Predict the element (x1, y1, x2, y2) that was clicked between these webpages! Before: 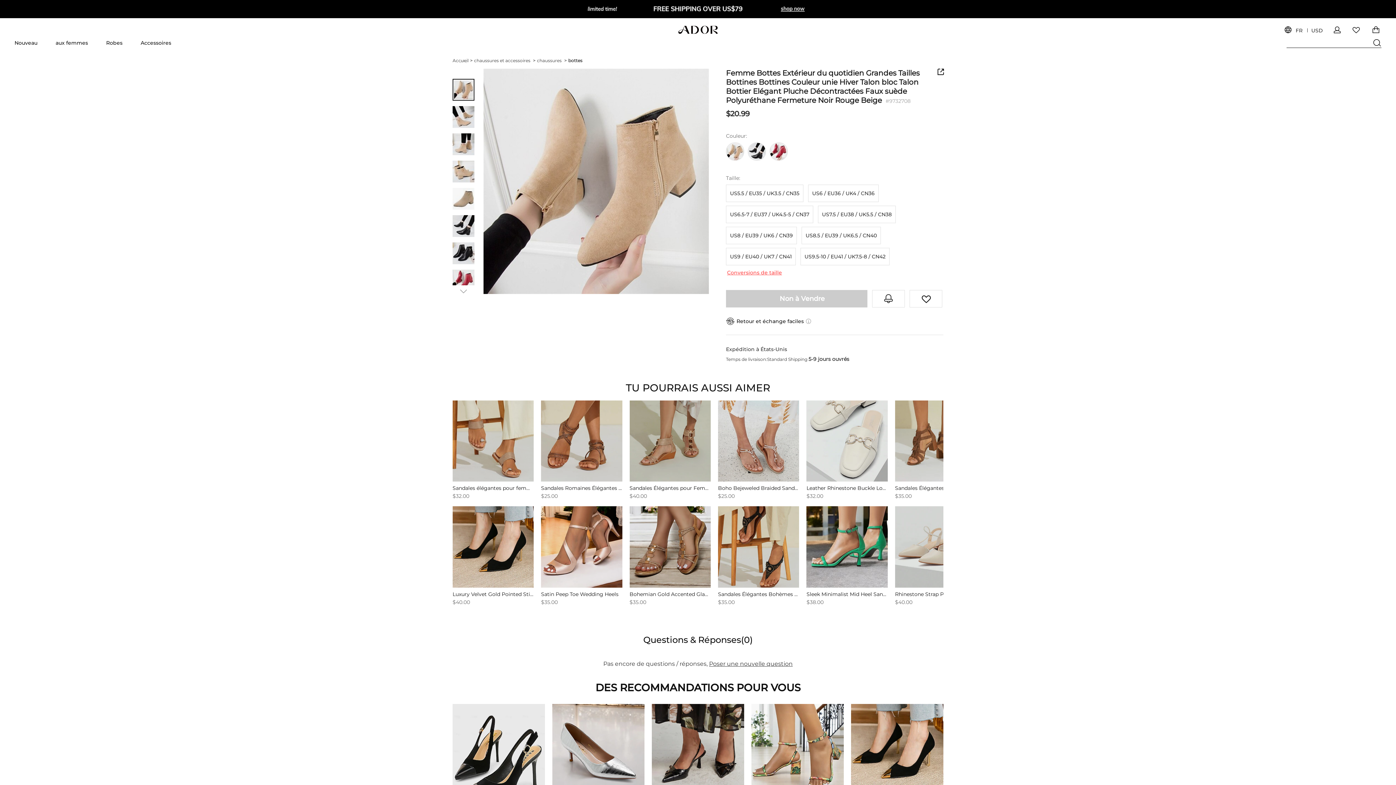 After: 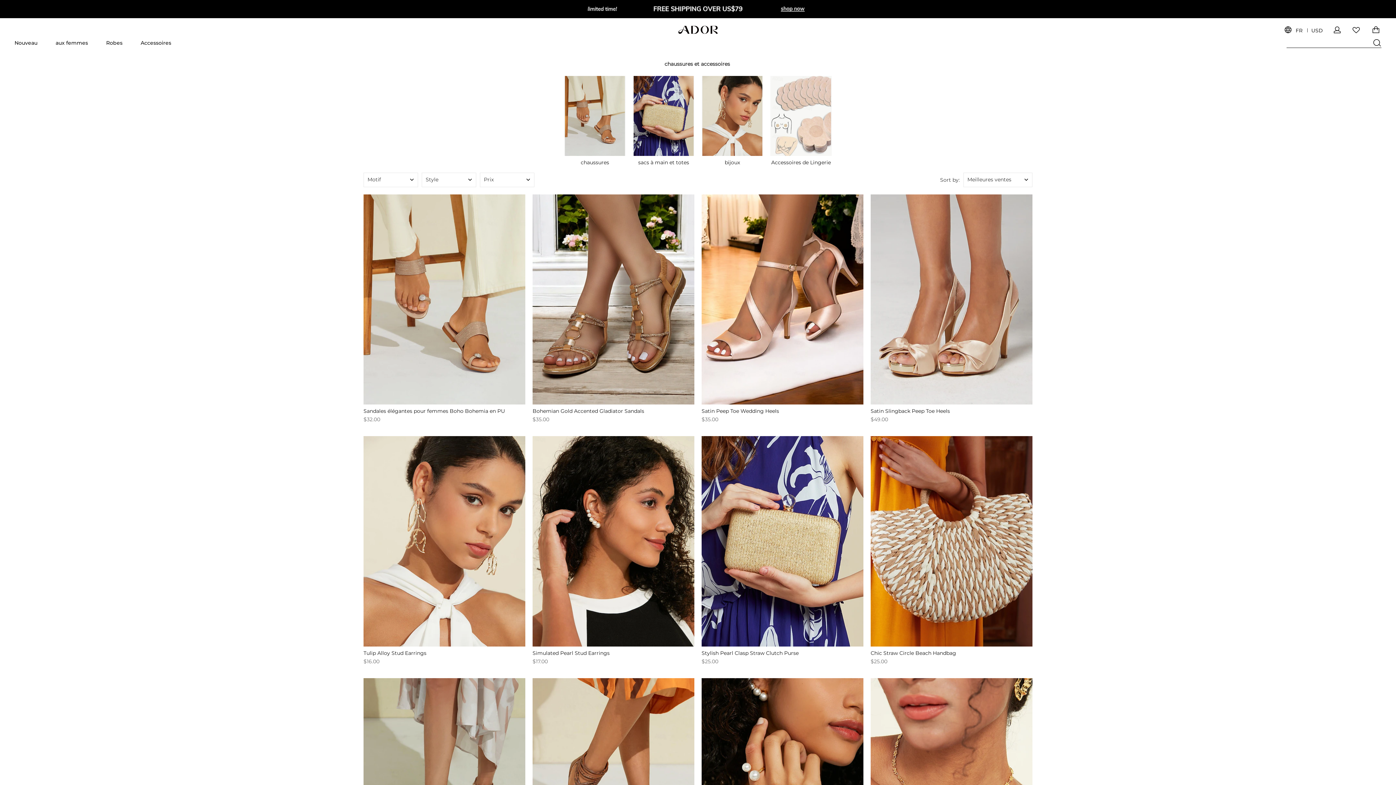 Action: bbox: (474, 56, 537, 65) label: chaussures et accessoires >